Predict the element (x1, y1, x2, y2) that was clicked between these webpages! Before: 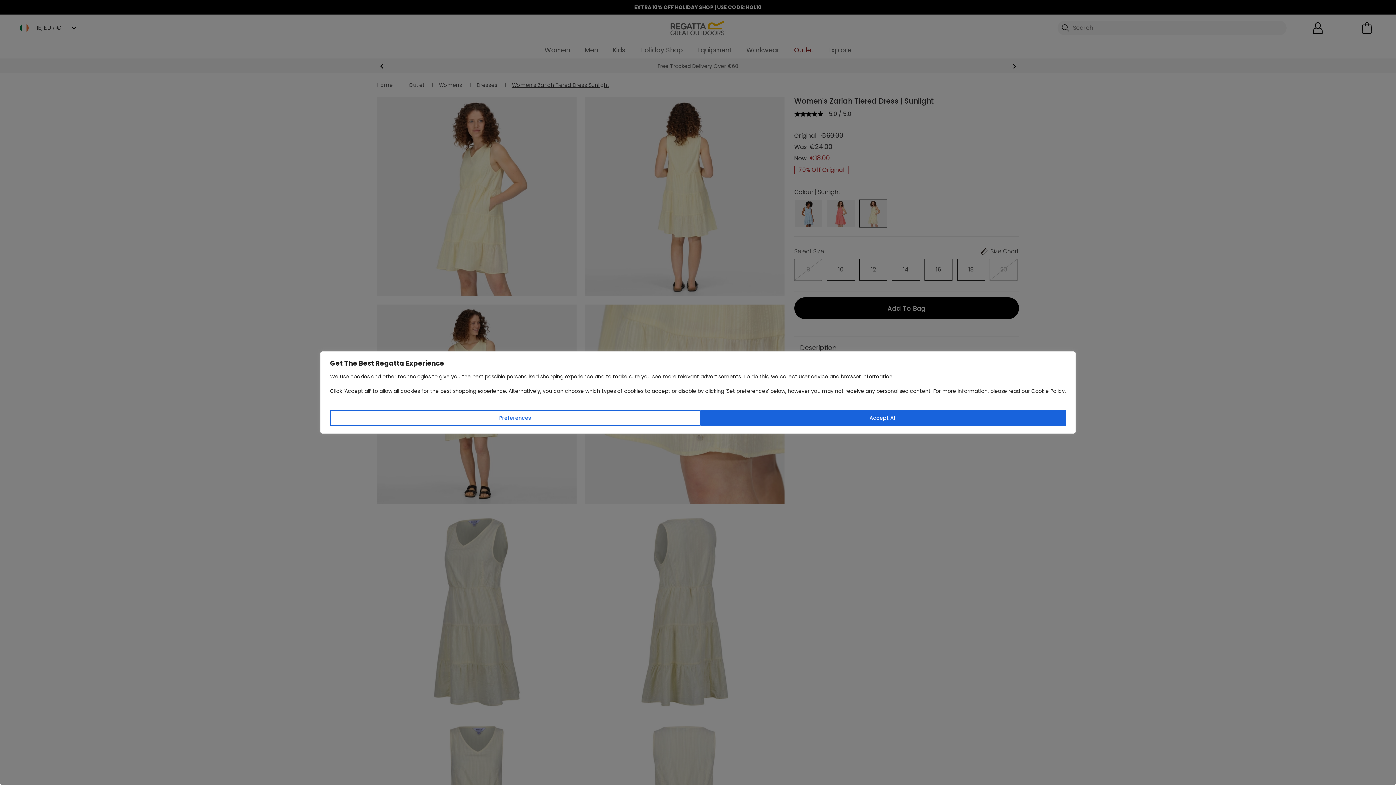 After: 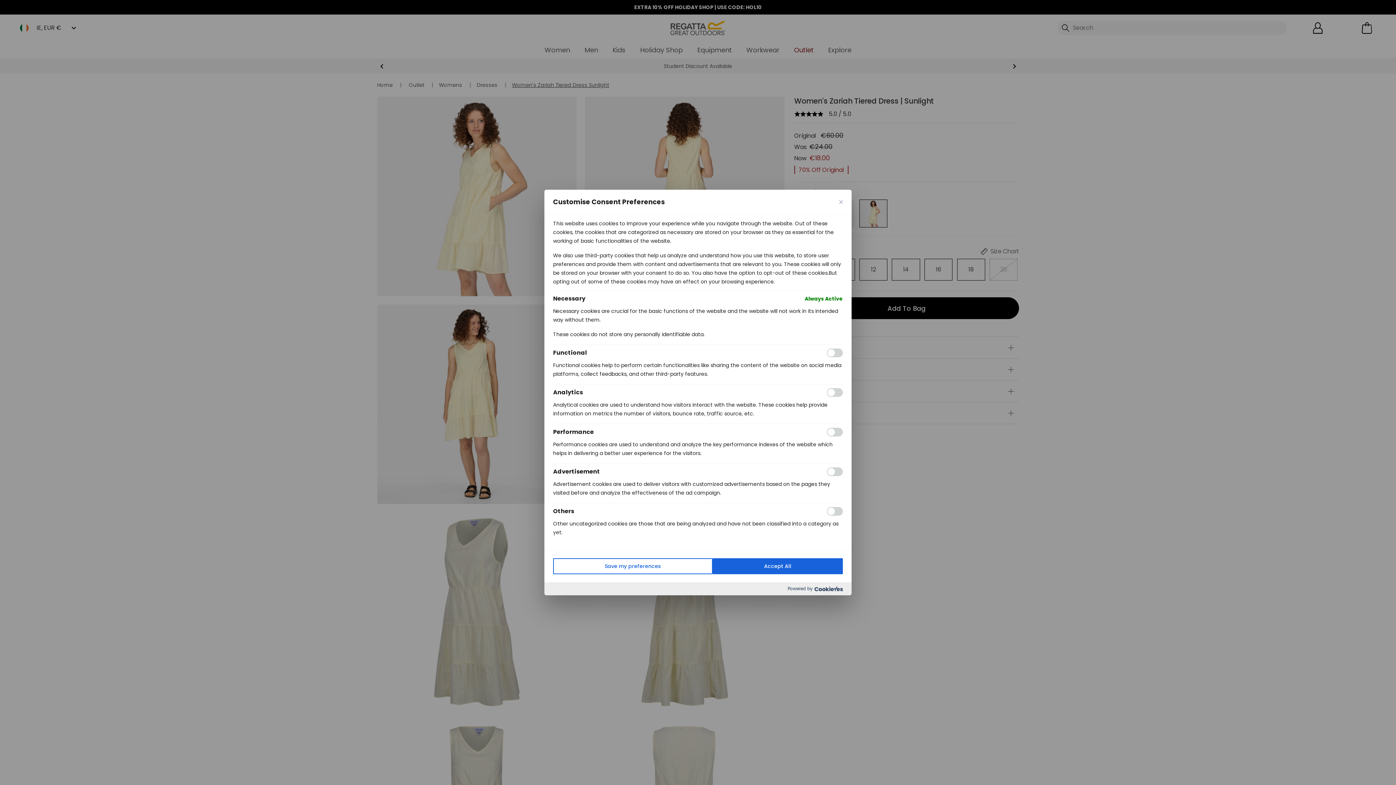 Action: bbox: (330, 410, 700, 426) label: Preferences